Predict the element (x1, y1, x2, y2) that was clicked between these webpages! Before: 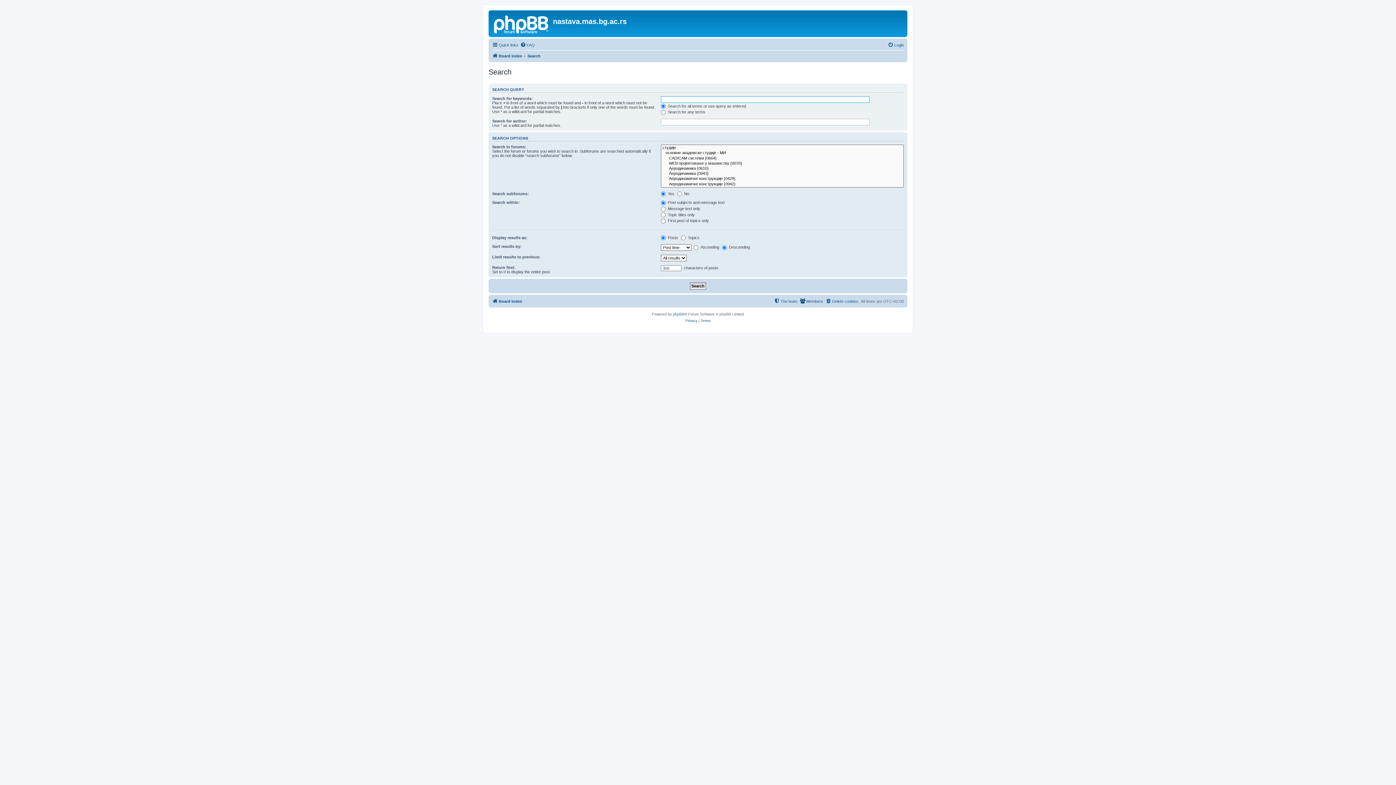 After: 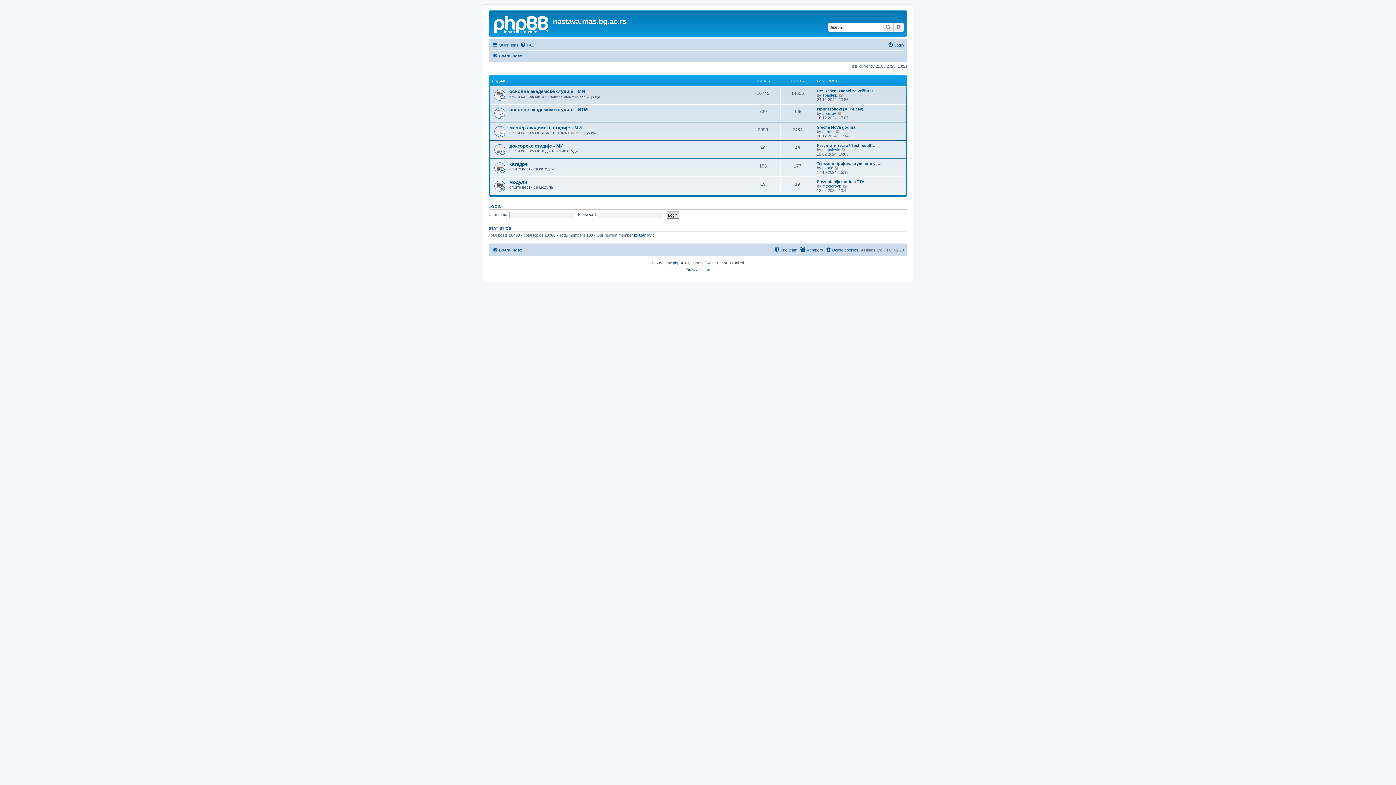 Action: bbox: (492, 51, 522, 60) label: Board index